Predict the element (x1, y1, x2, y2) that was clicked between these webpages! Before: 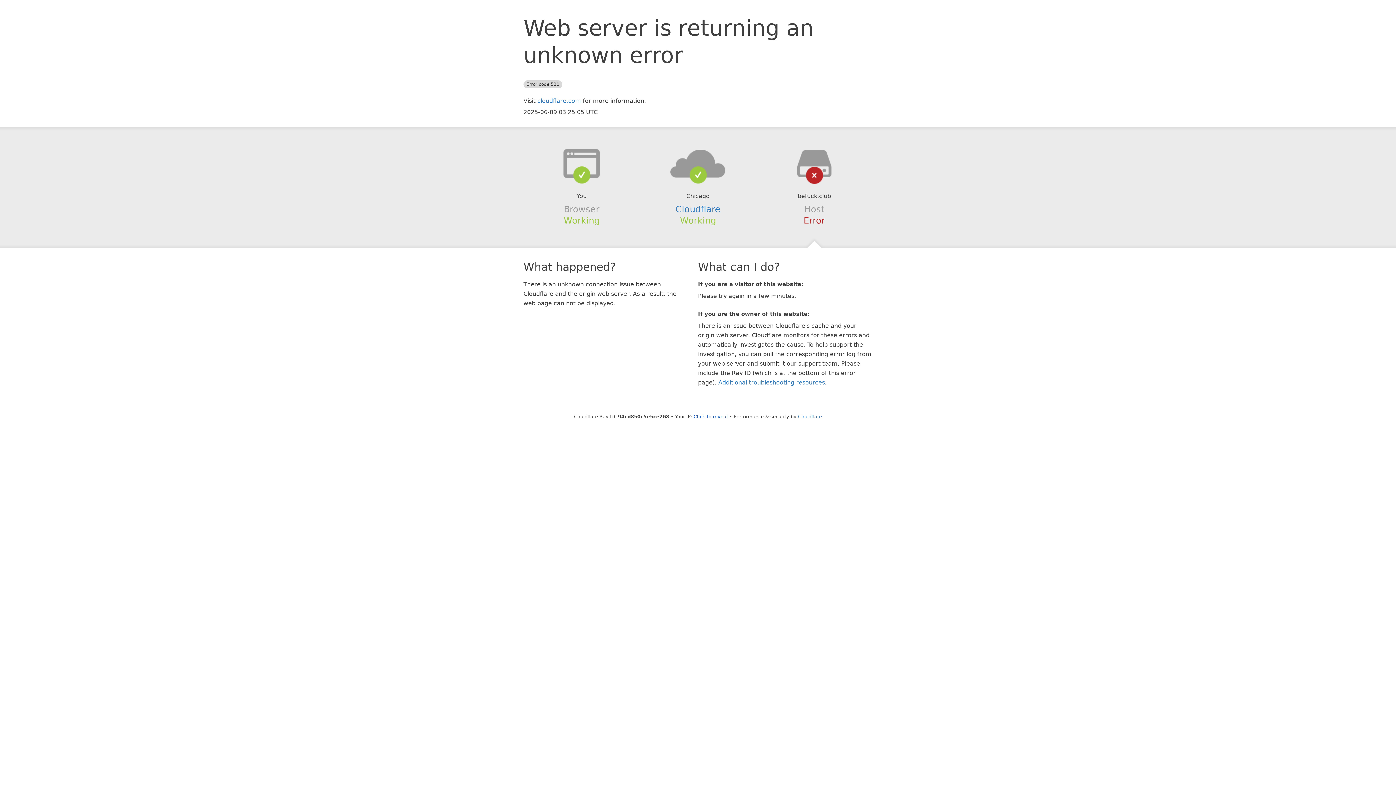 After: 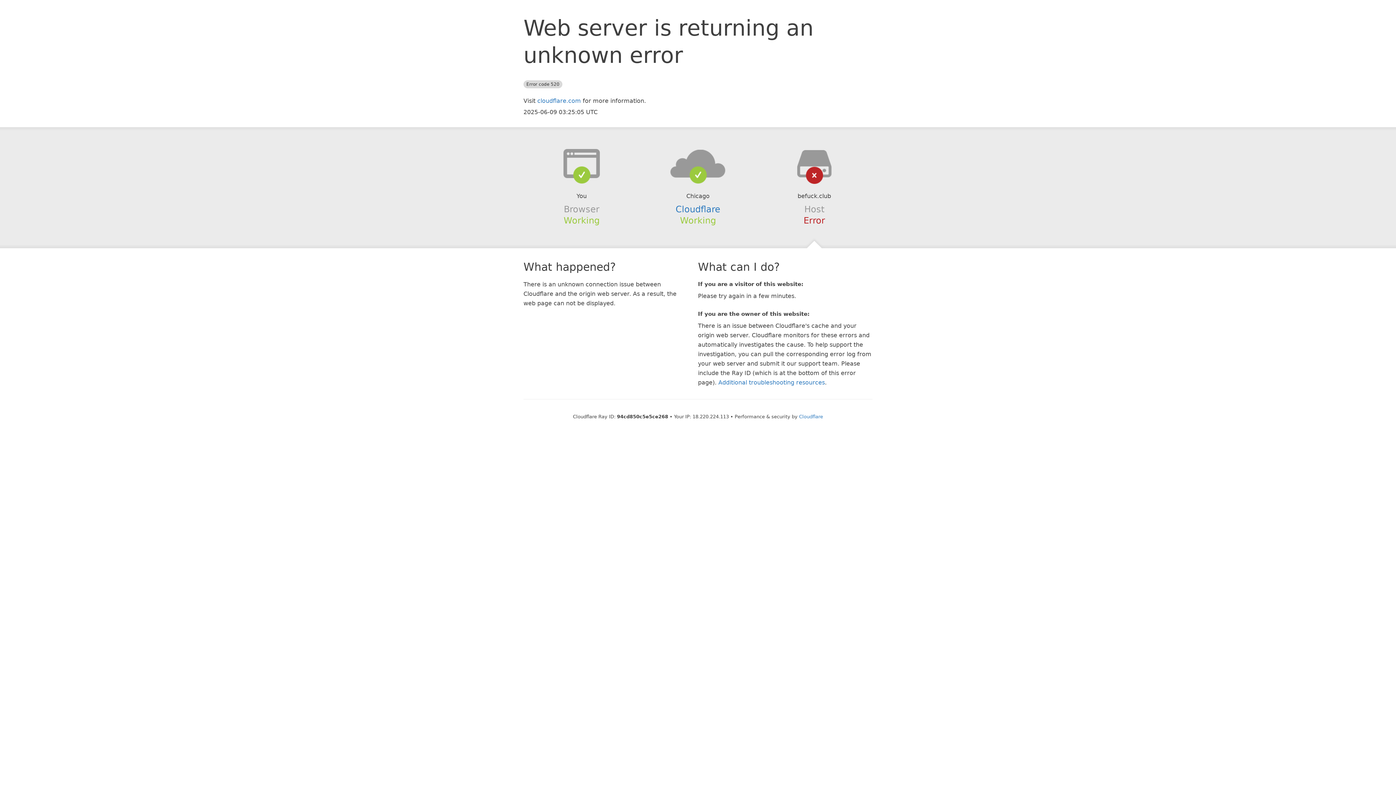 Action: label: Click to reveal bbox: (693, 414, 728, 419)